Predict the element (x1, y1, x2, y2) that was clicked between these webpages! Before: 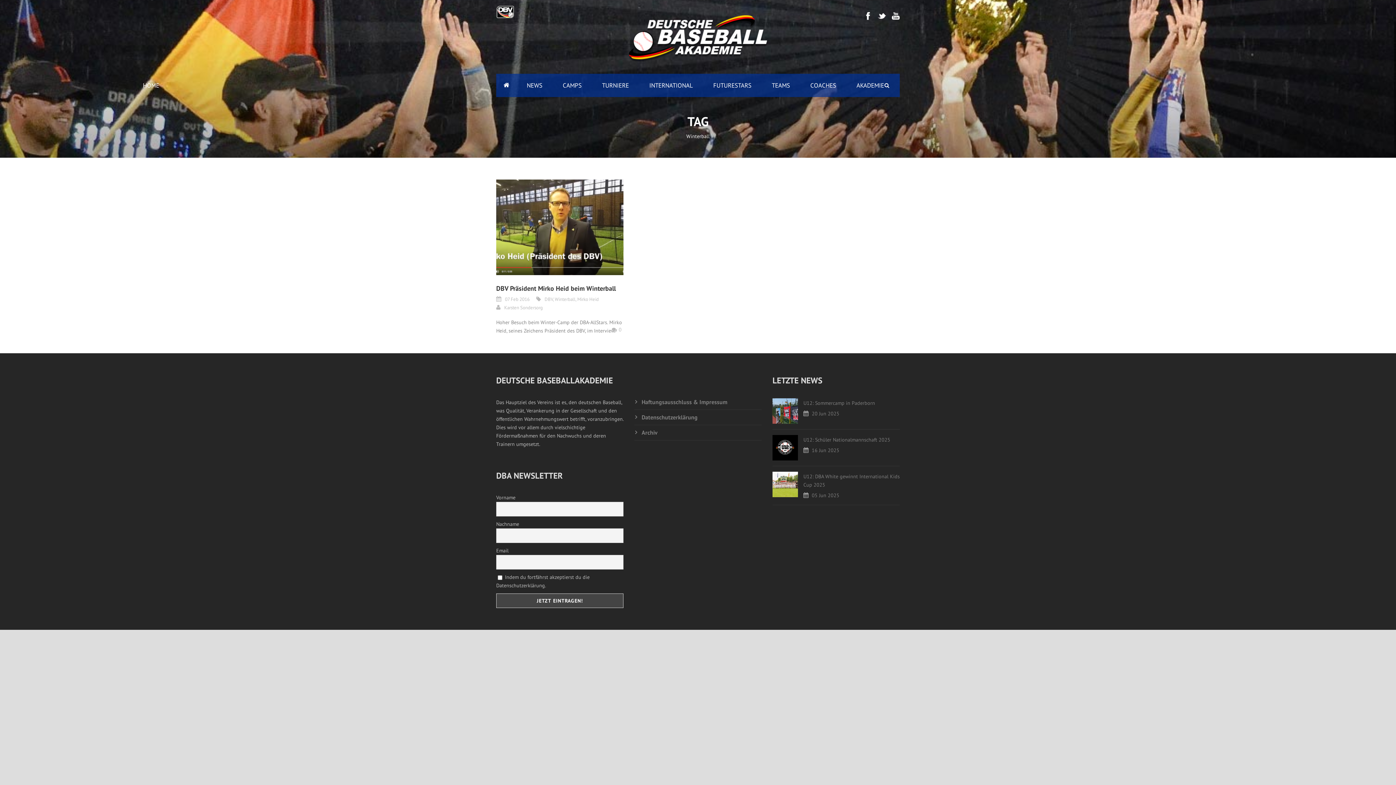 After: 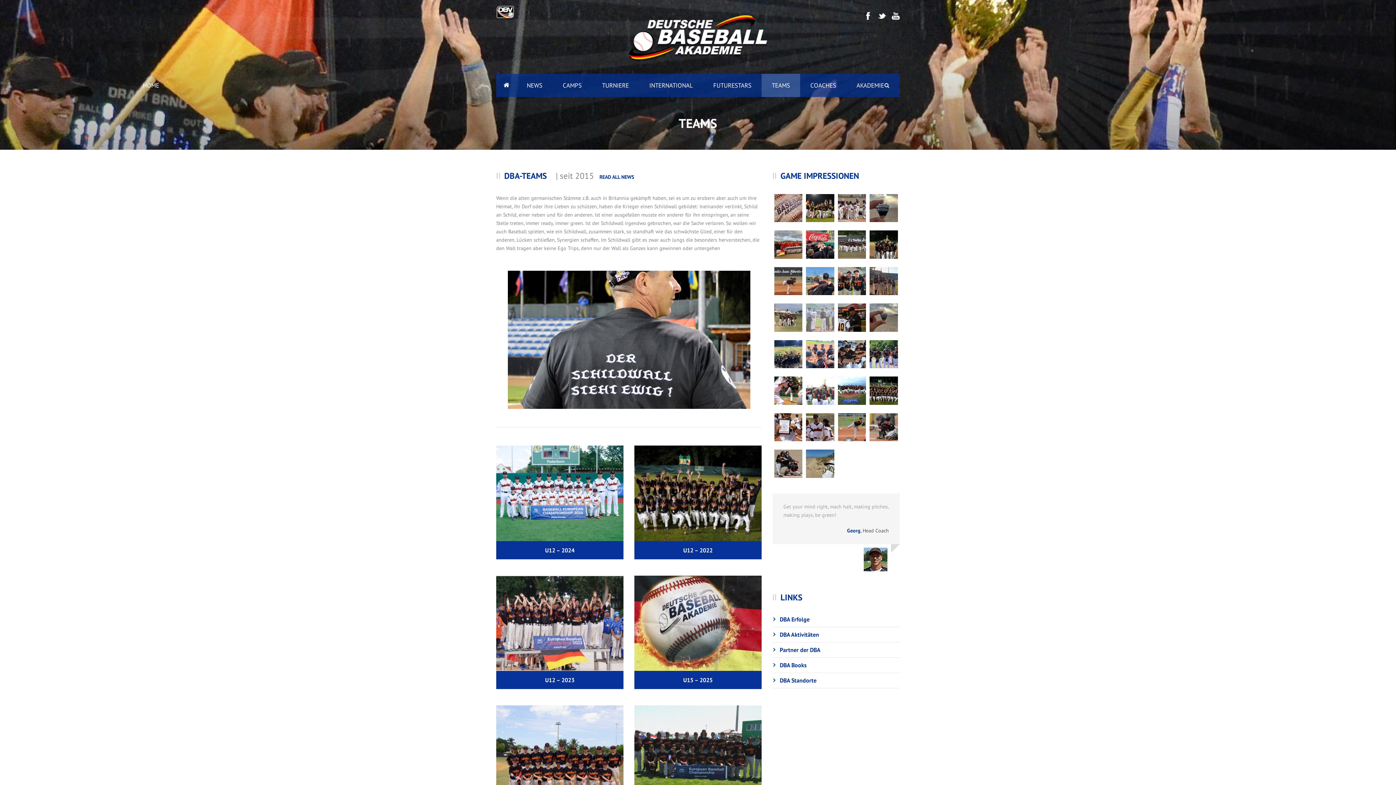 Action: label: TEAMS bbox: (761, 73, 800, 97)